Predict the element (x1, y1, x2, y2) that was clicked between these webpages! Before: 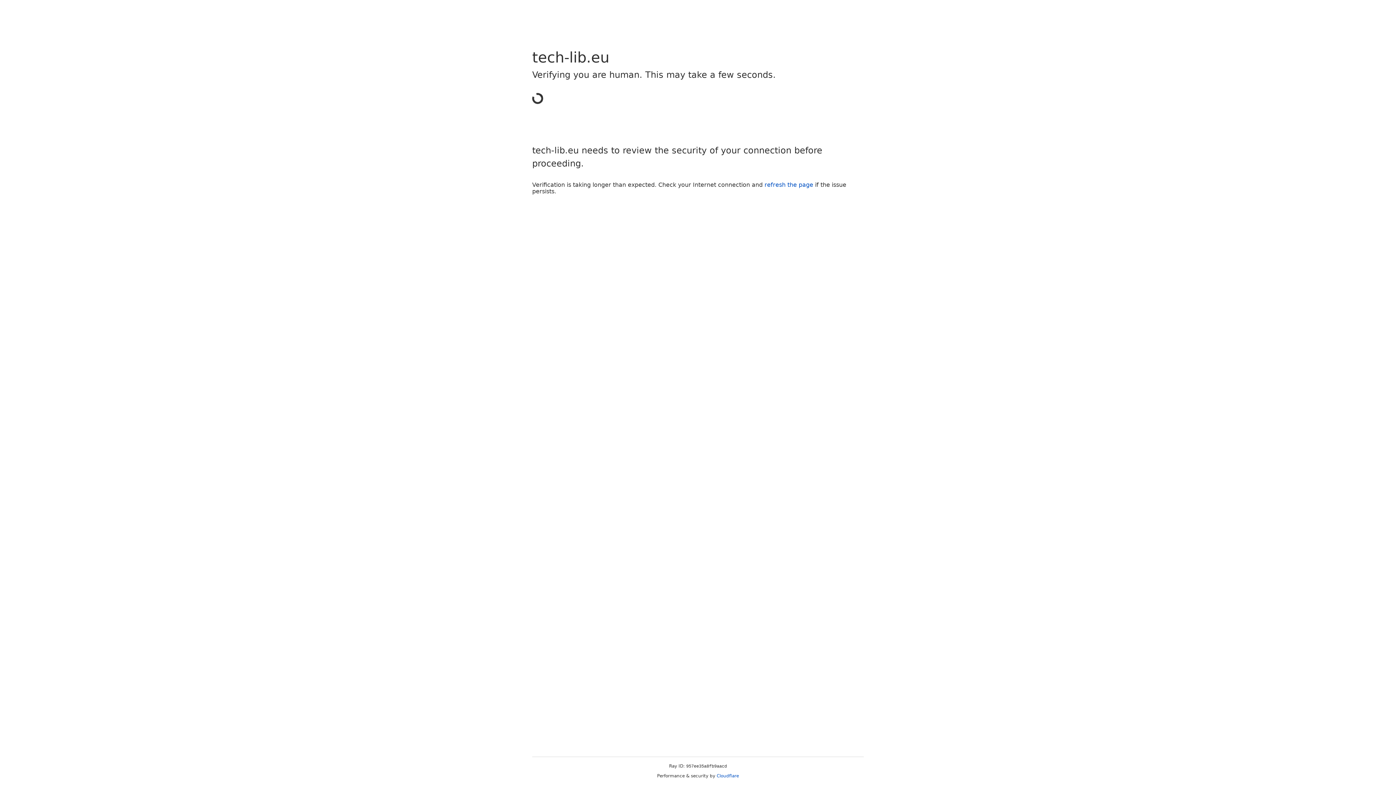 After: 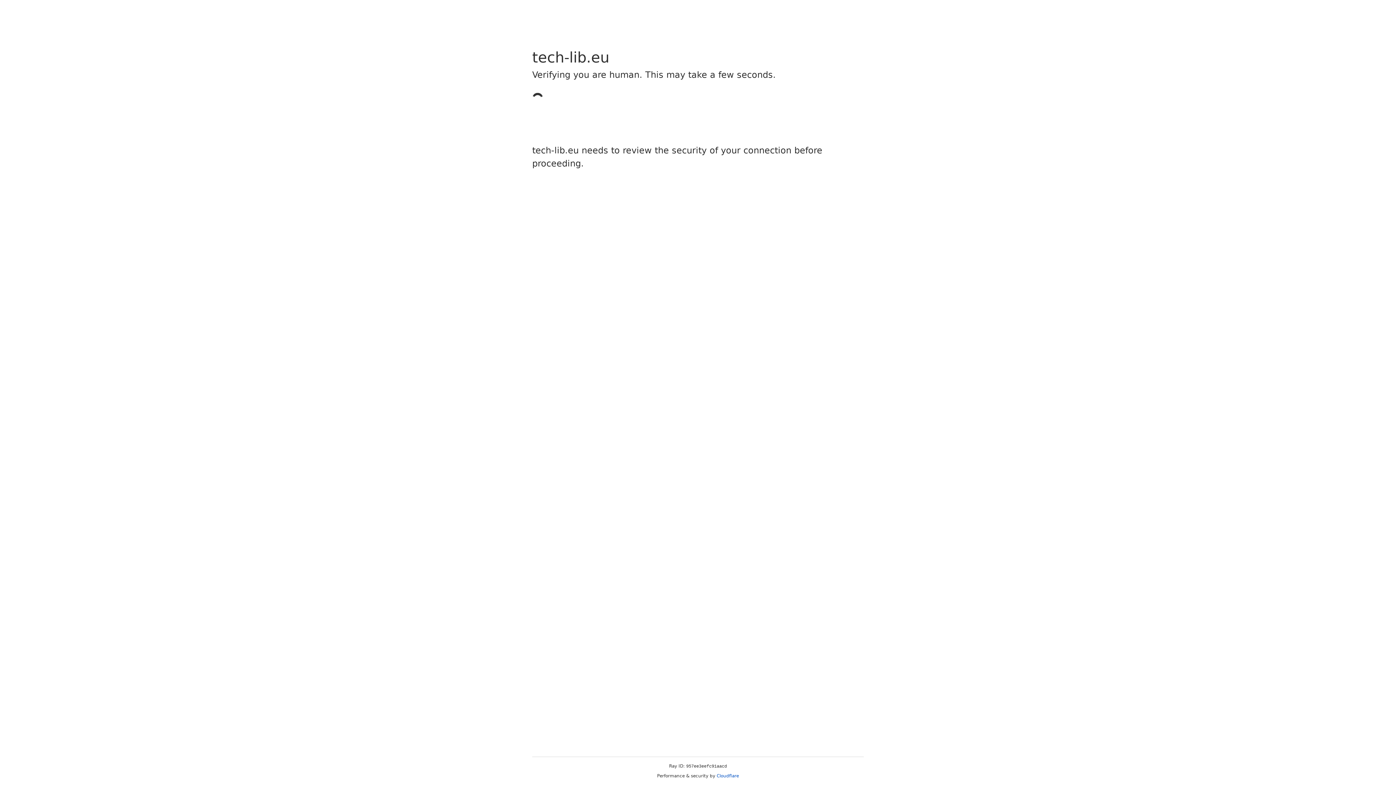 Action: bbox: (716, 773, 739, 778) label: Cloudflare